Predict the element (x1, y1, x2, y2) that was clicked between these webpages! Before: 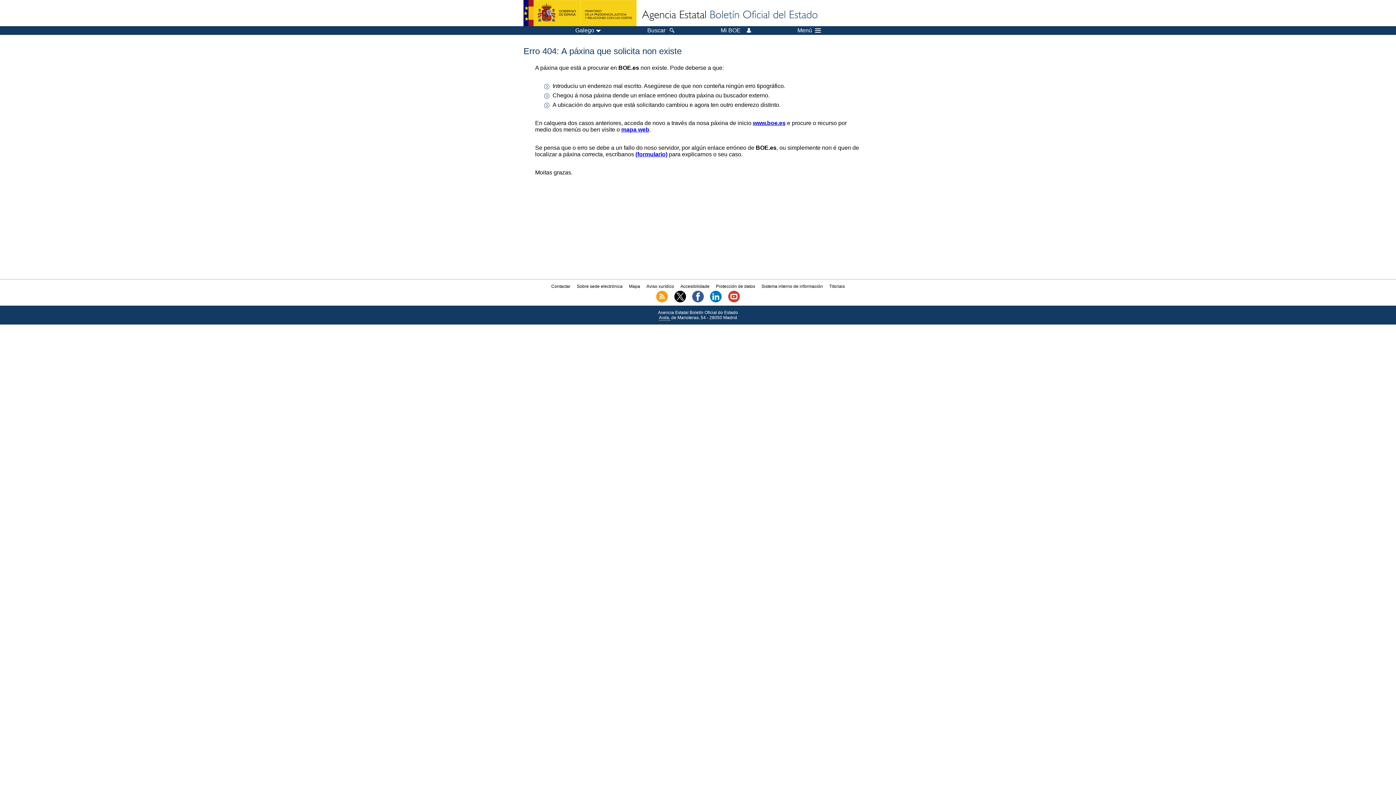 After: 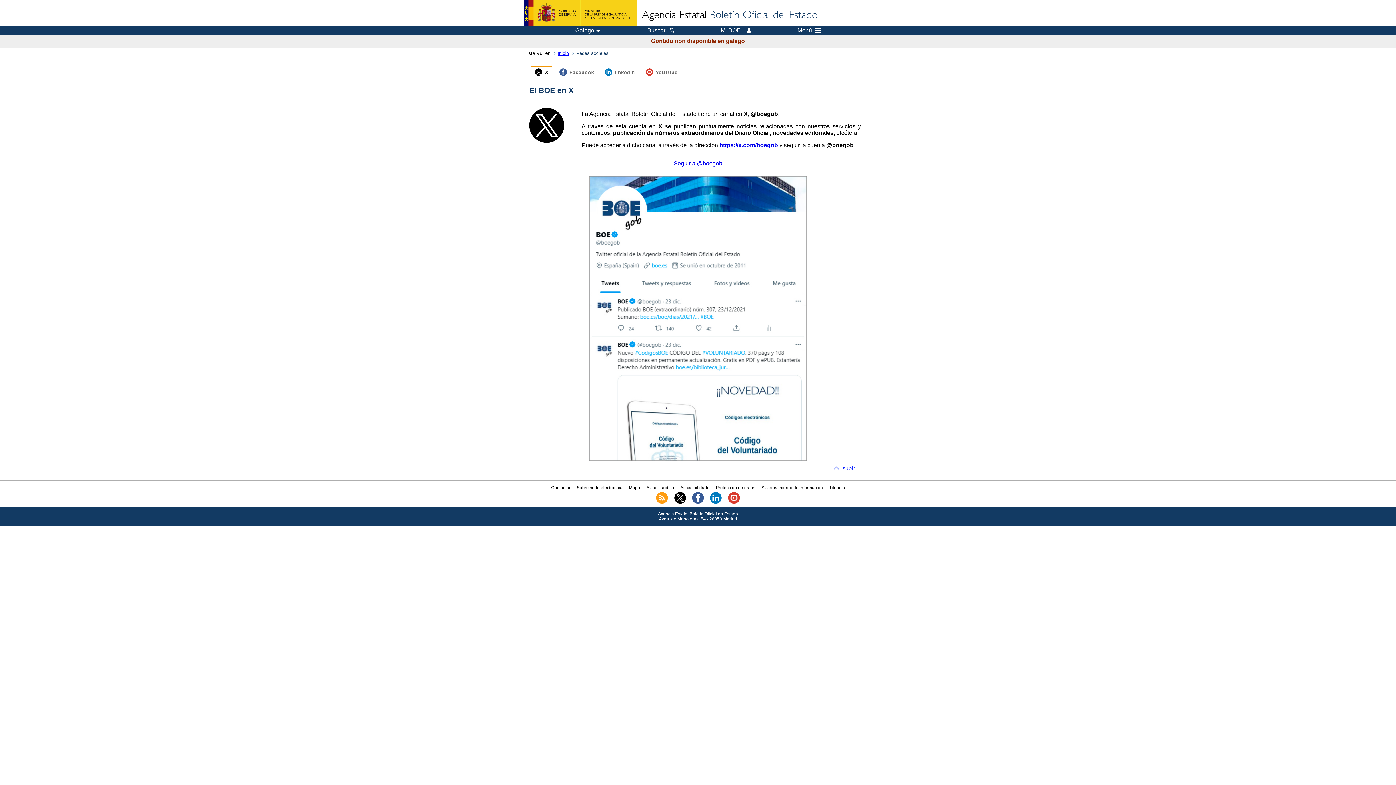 Action: bbox: (674, 298, 686, 303)